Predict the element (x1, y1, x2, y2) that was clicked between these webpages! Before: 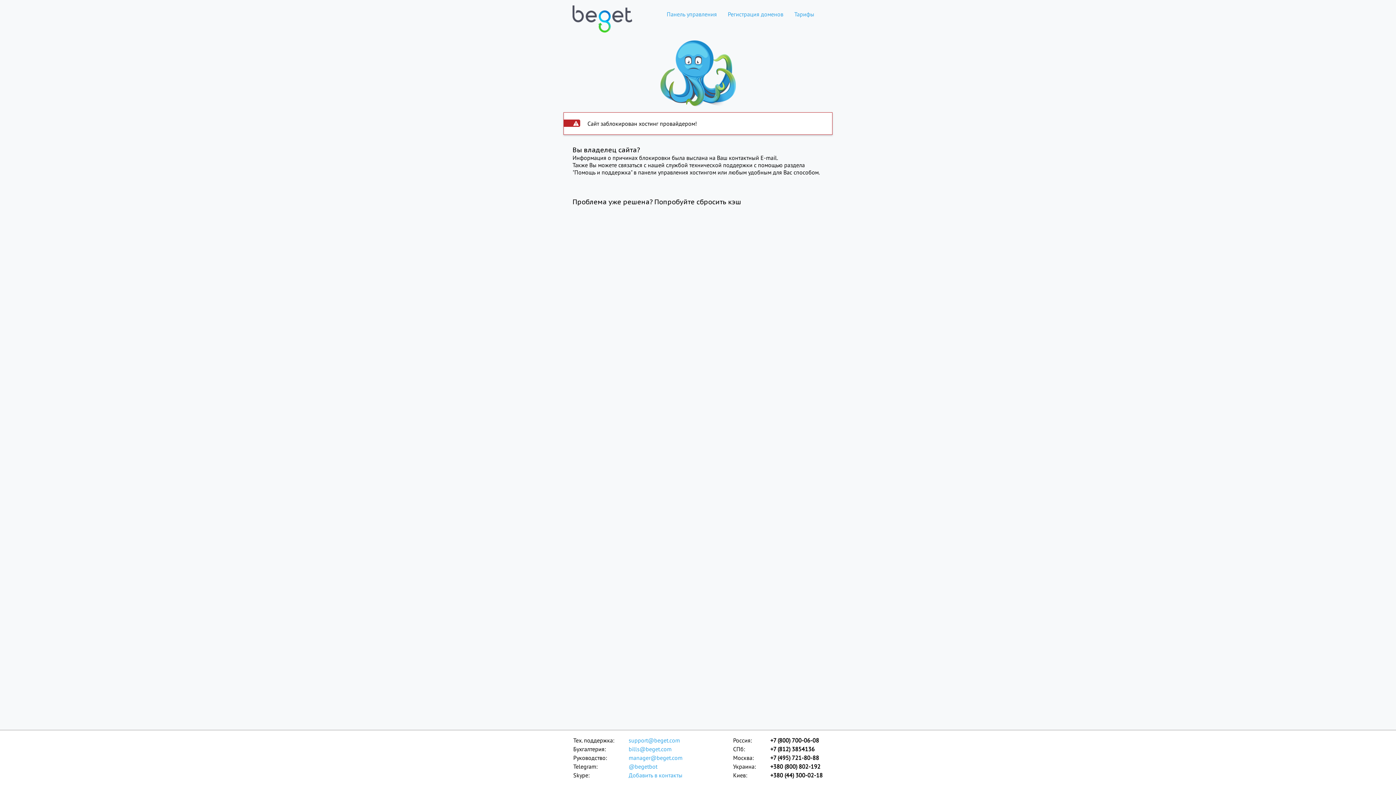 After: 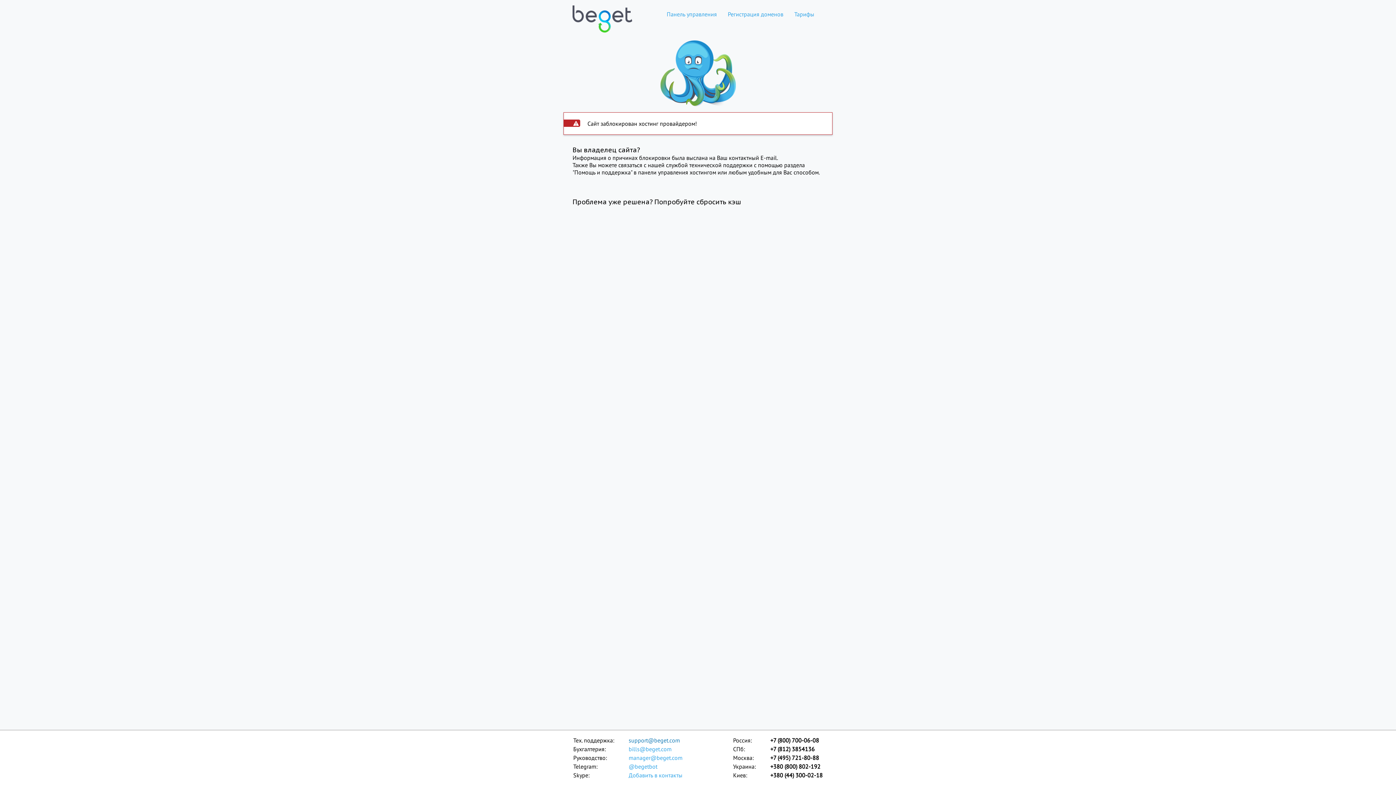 Action: label: support@beget.com bbox: (628, 736, 683, 745)